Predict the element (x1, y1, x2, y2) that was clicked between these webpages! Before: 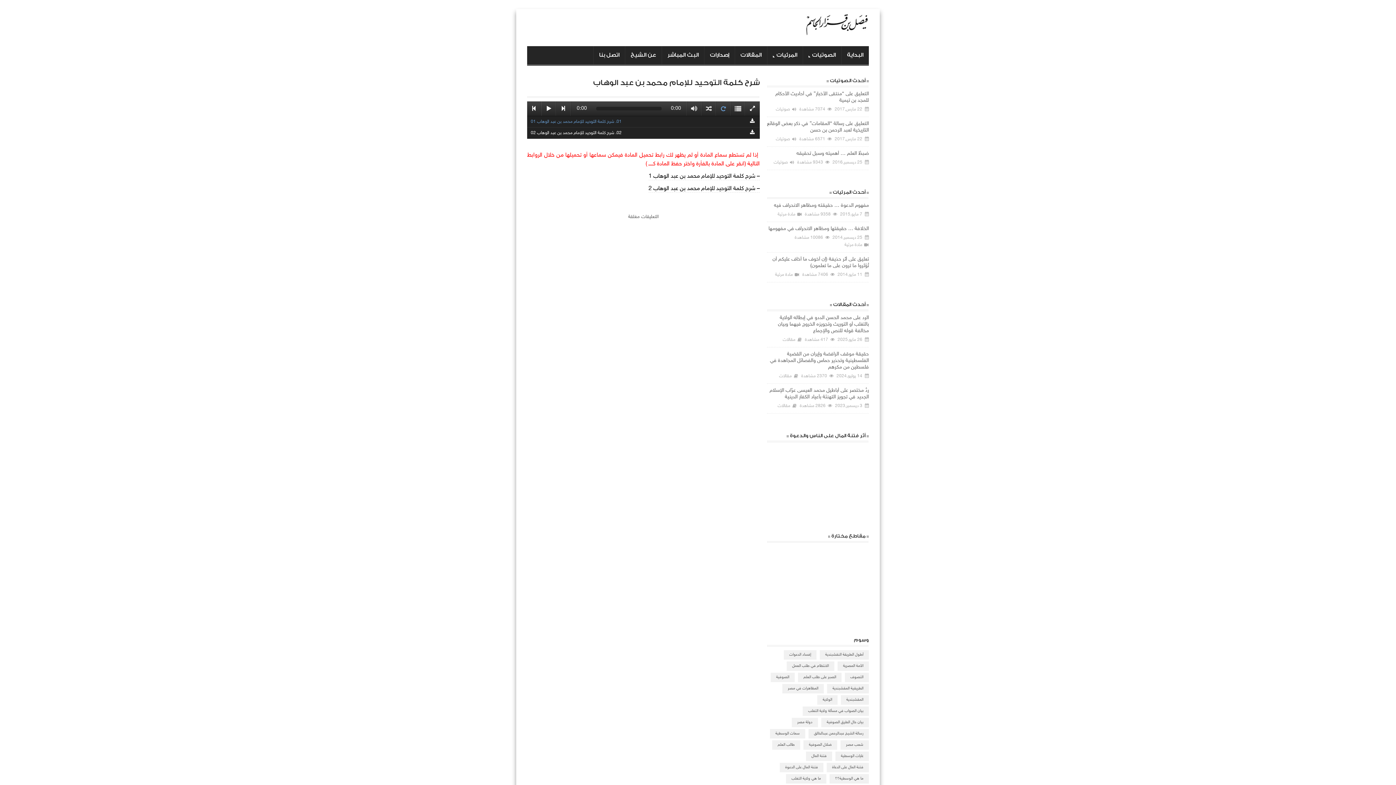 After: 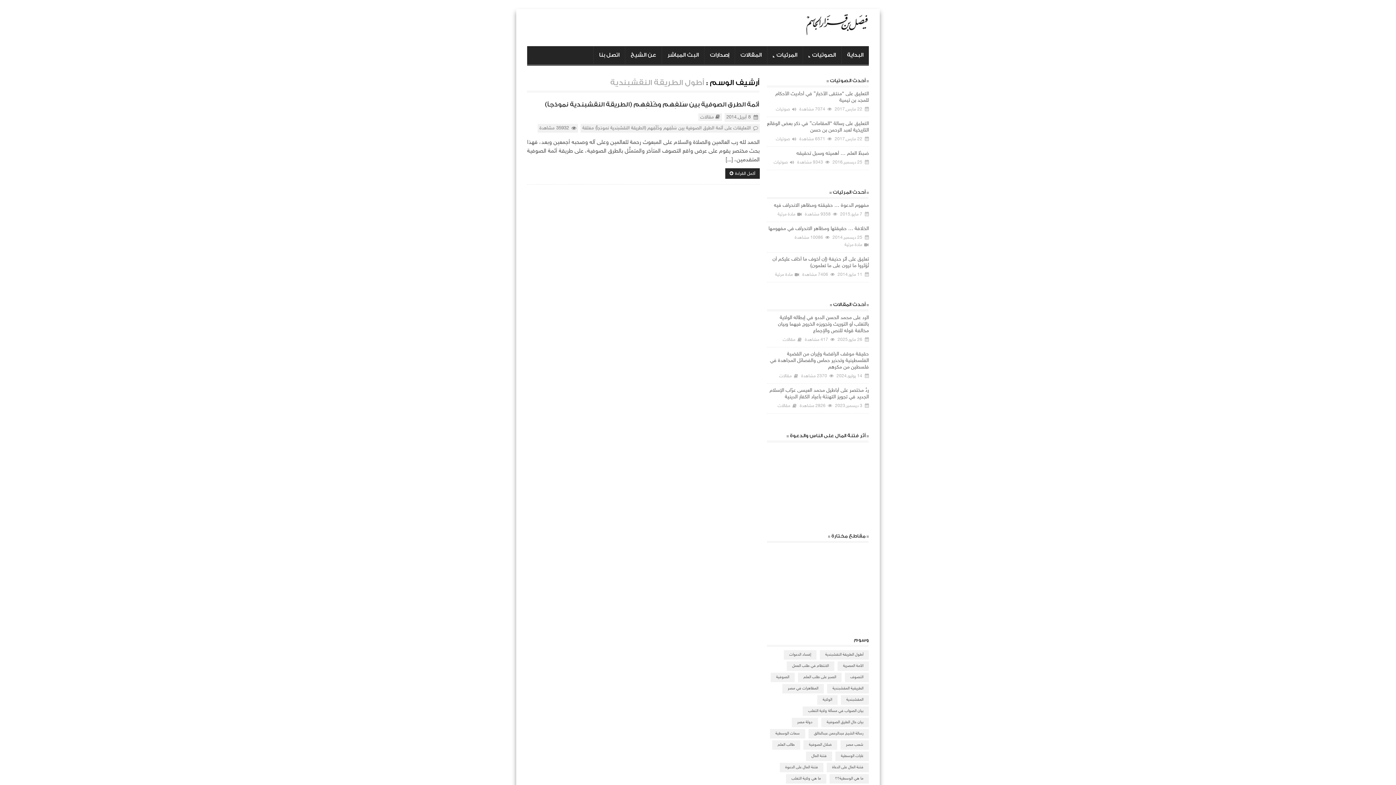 Action: bbox: (820, 650, 869, 660) label: أطول الطريقة النقشبندية (1 عنصر واحد)